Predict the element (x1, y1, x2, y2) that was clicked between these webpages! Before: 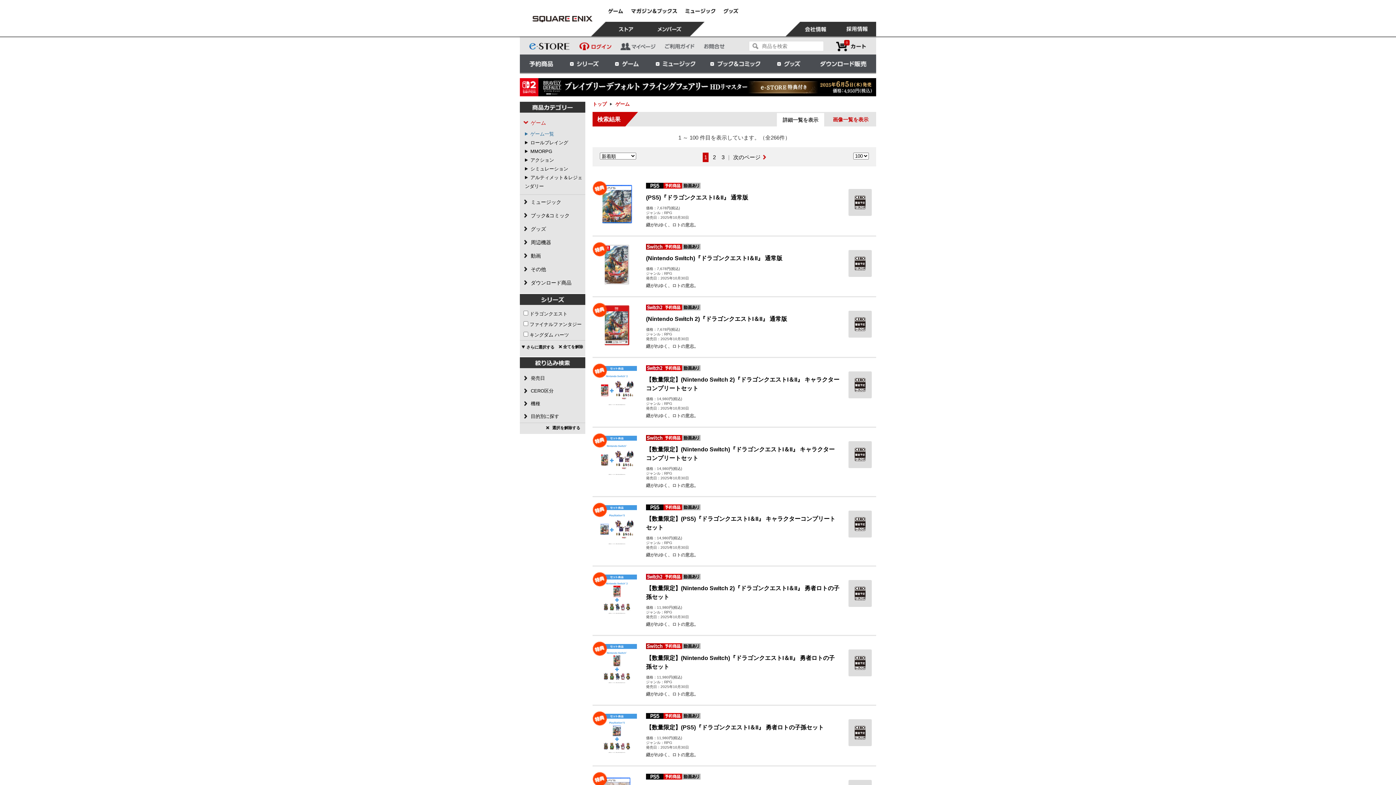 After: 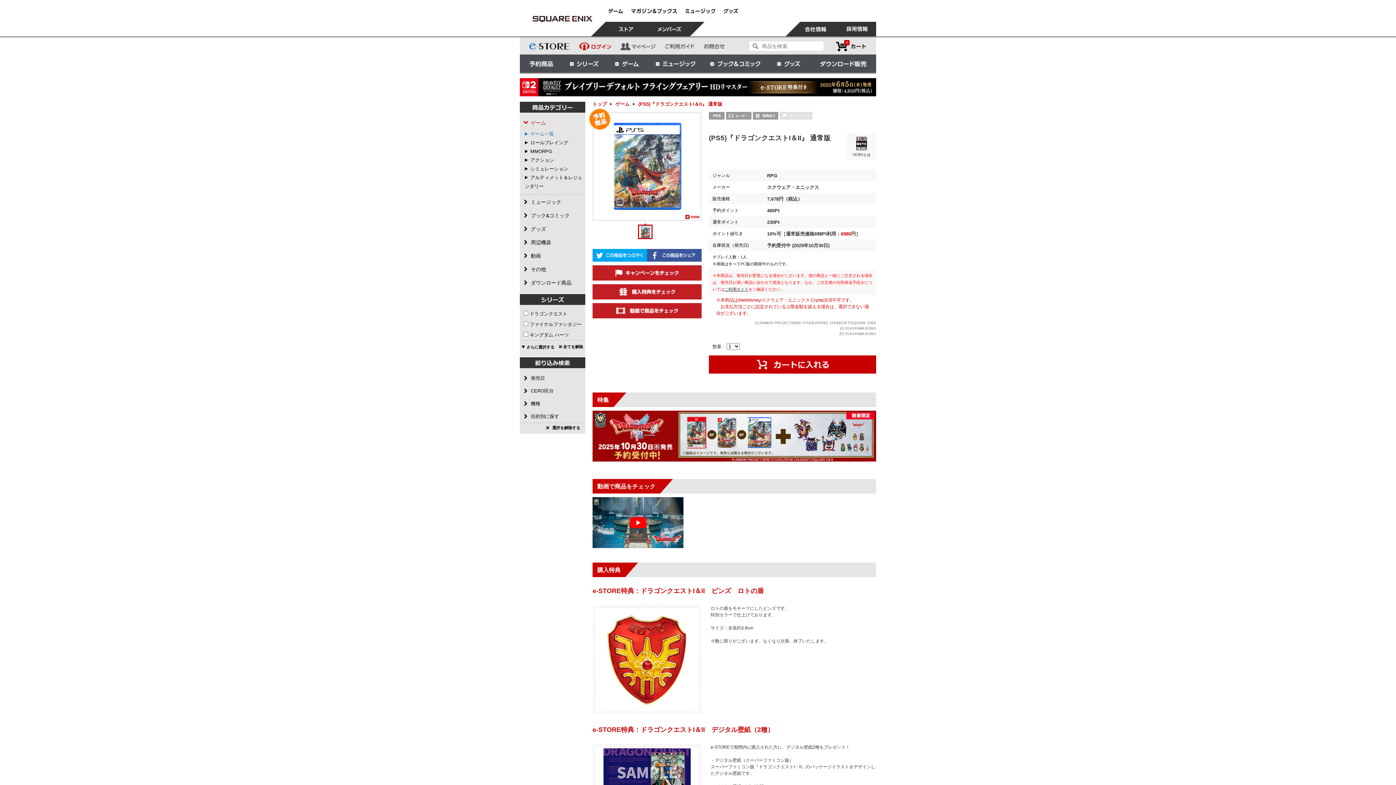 Action: bbox: (597, 200, 637, 206)